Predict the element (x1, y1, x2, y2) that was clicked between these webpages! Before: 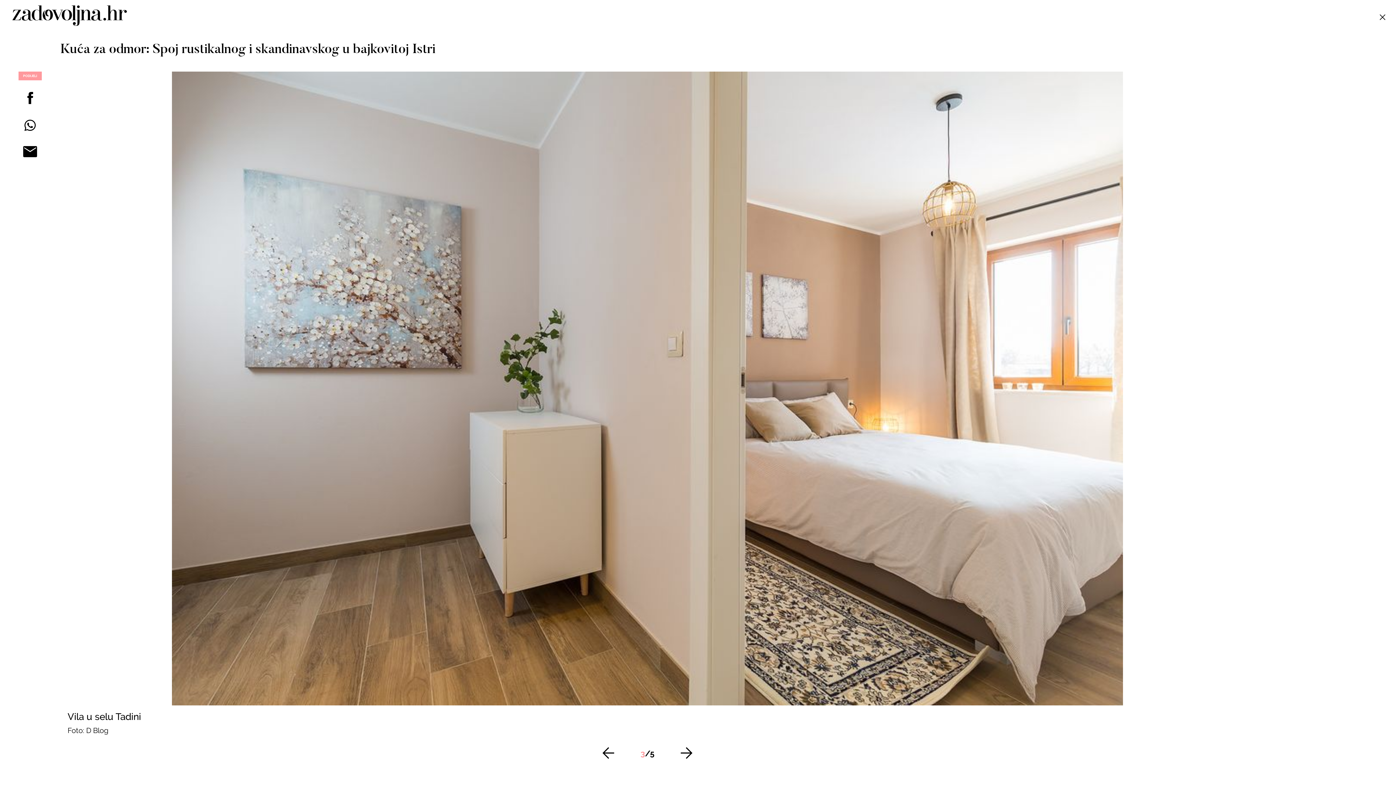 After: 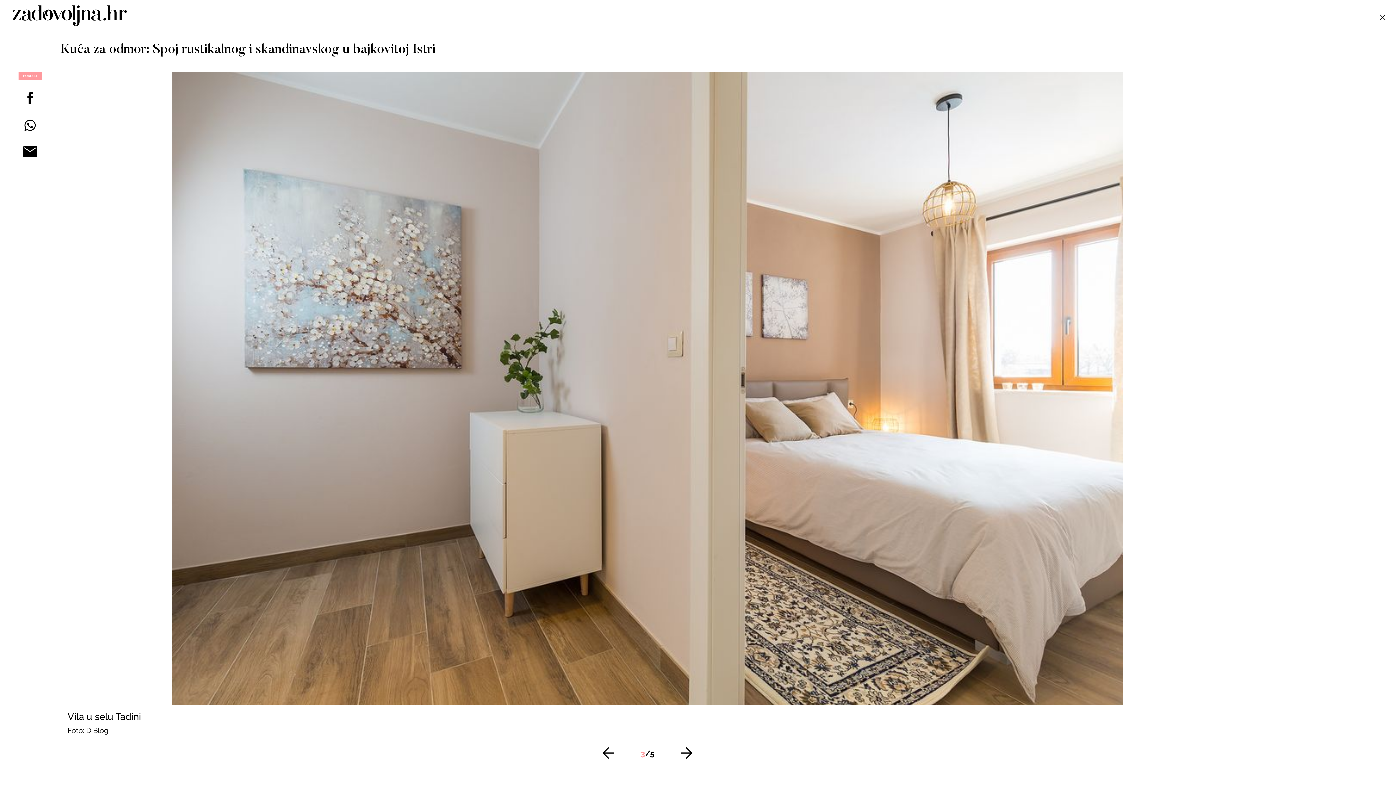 Action: bbox: (0, 87, 60, 108)